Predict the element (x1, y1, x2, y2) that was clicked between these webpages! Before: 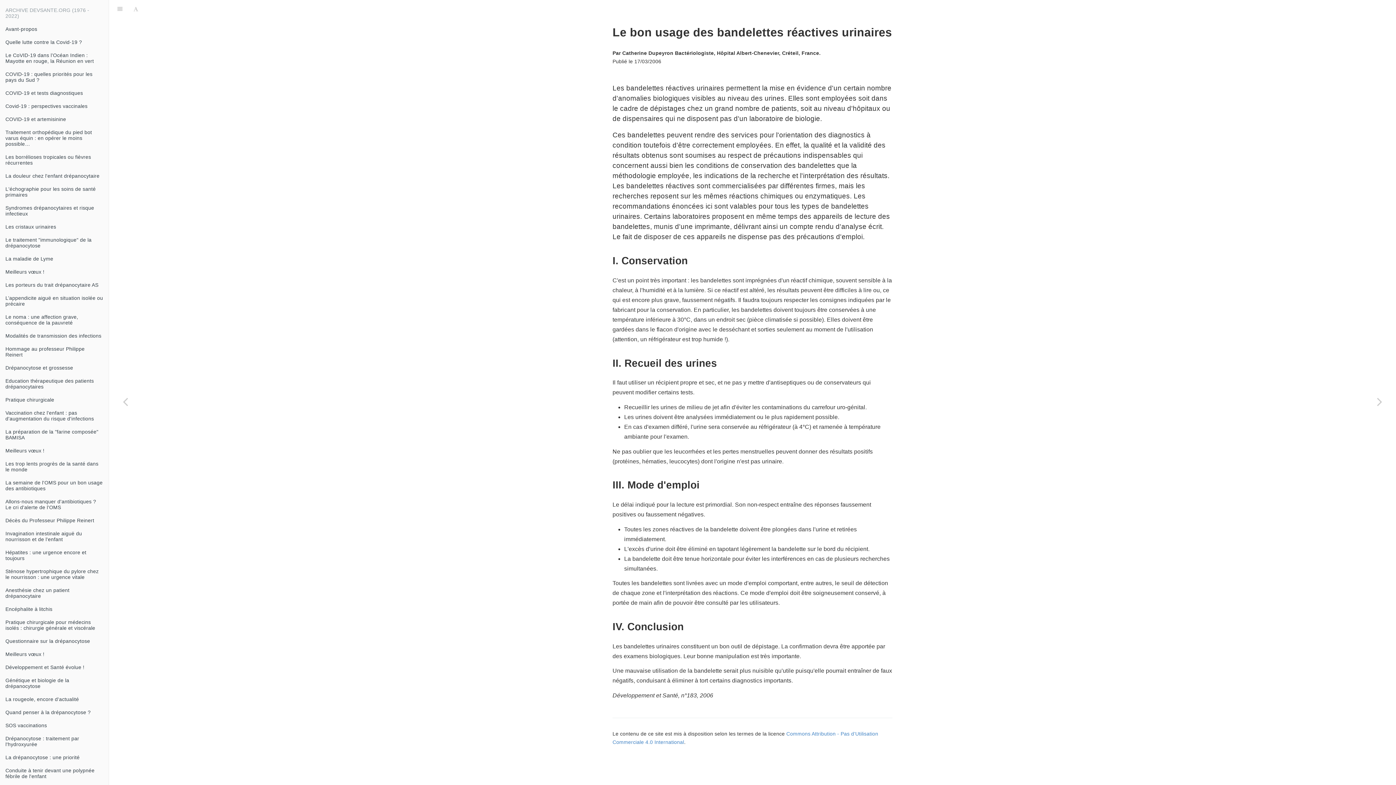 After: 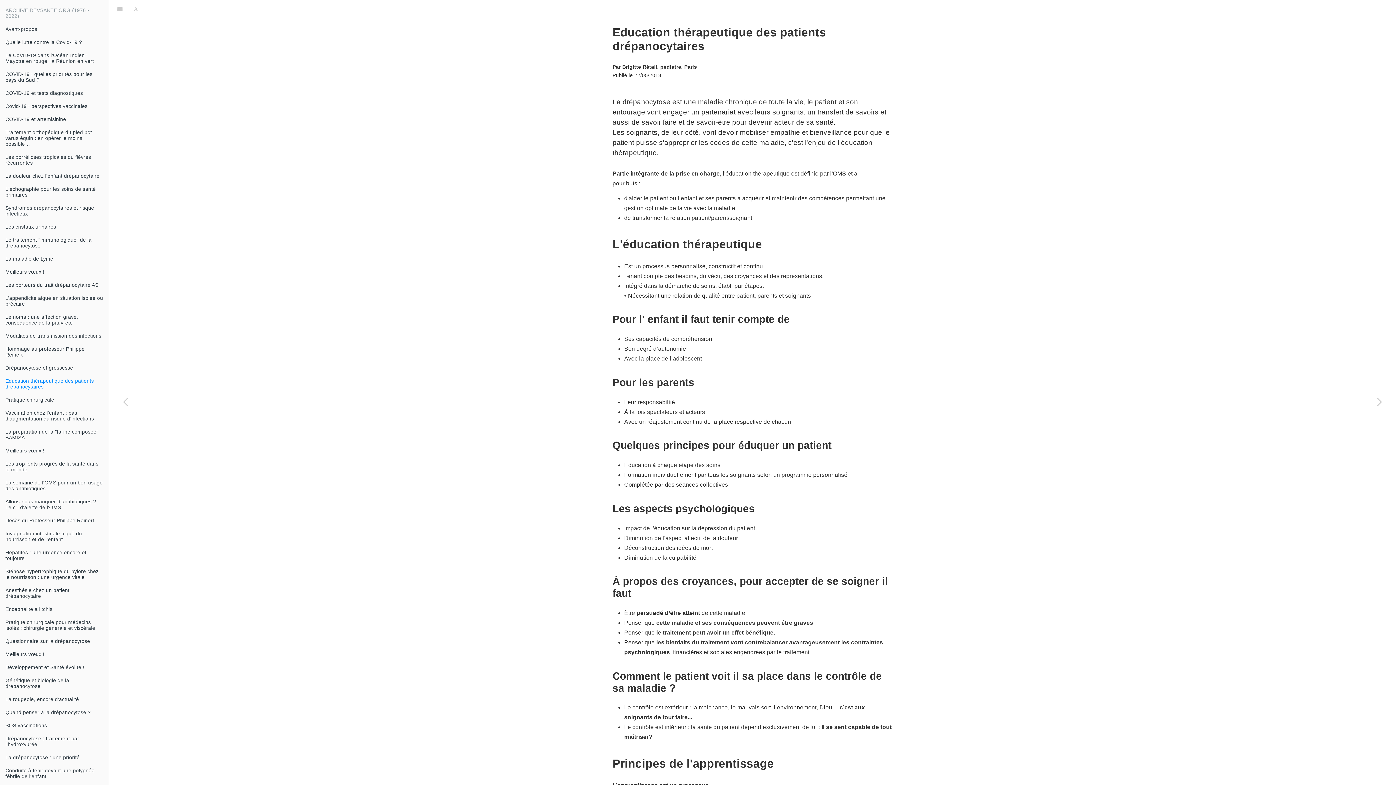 Action: bbox: (0, 374, 108, 393) label: Education thérapeutique des patients drépanocytaires